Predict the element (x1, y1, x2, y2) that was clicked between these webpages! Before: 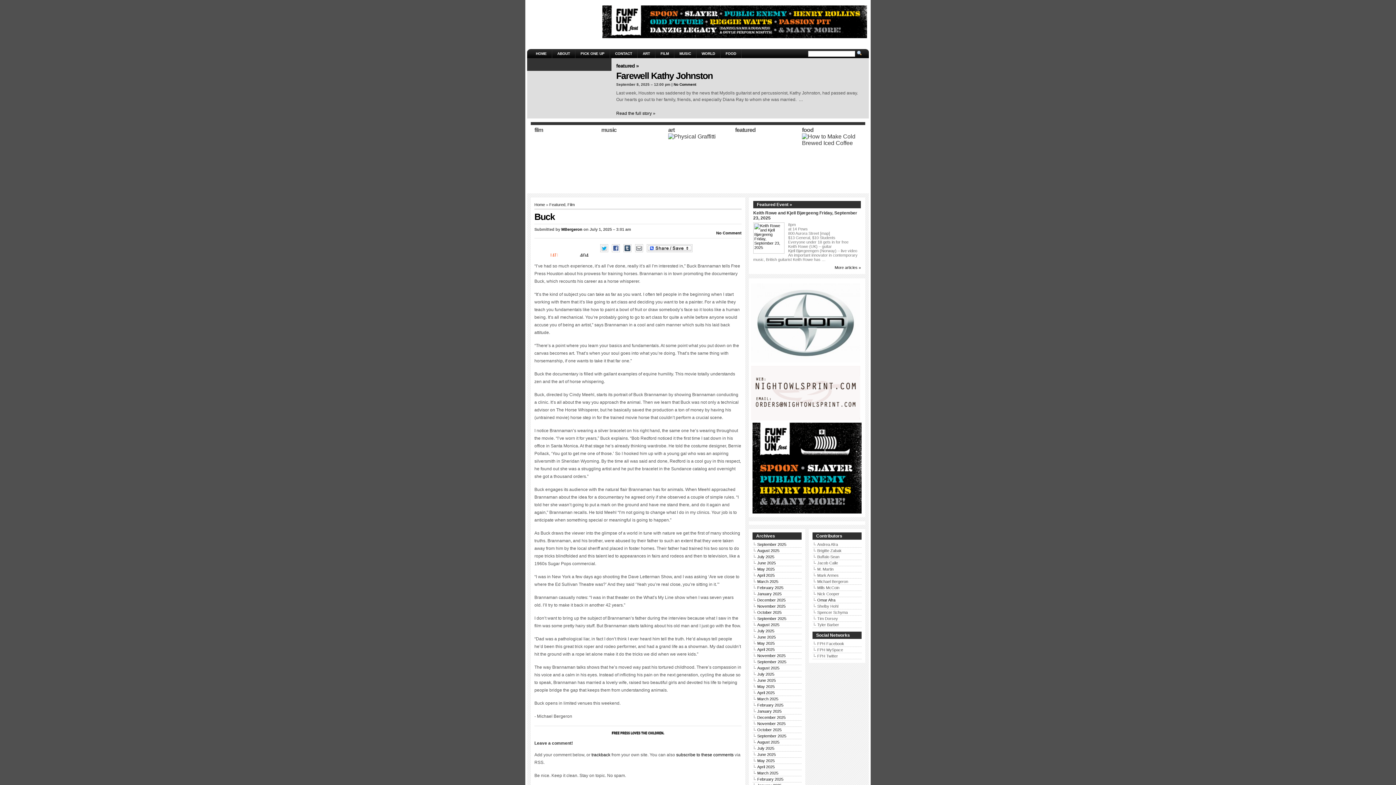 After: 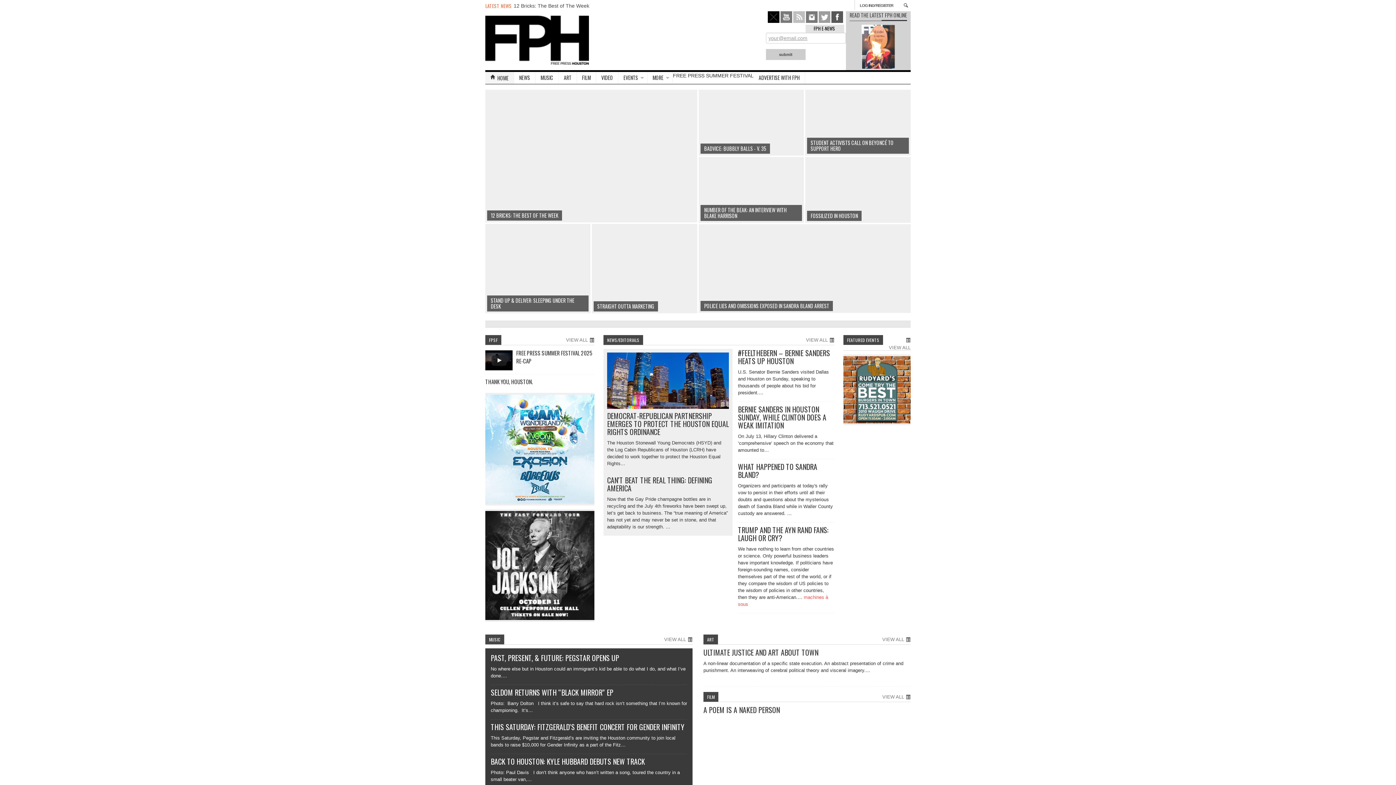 Action: bbox: (530, 49, 552, 58) label: HOME